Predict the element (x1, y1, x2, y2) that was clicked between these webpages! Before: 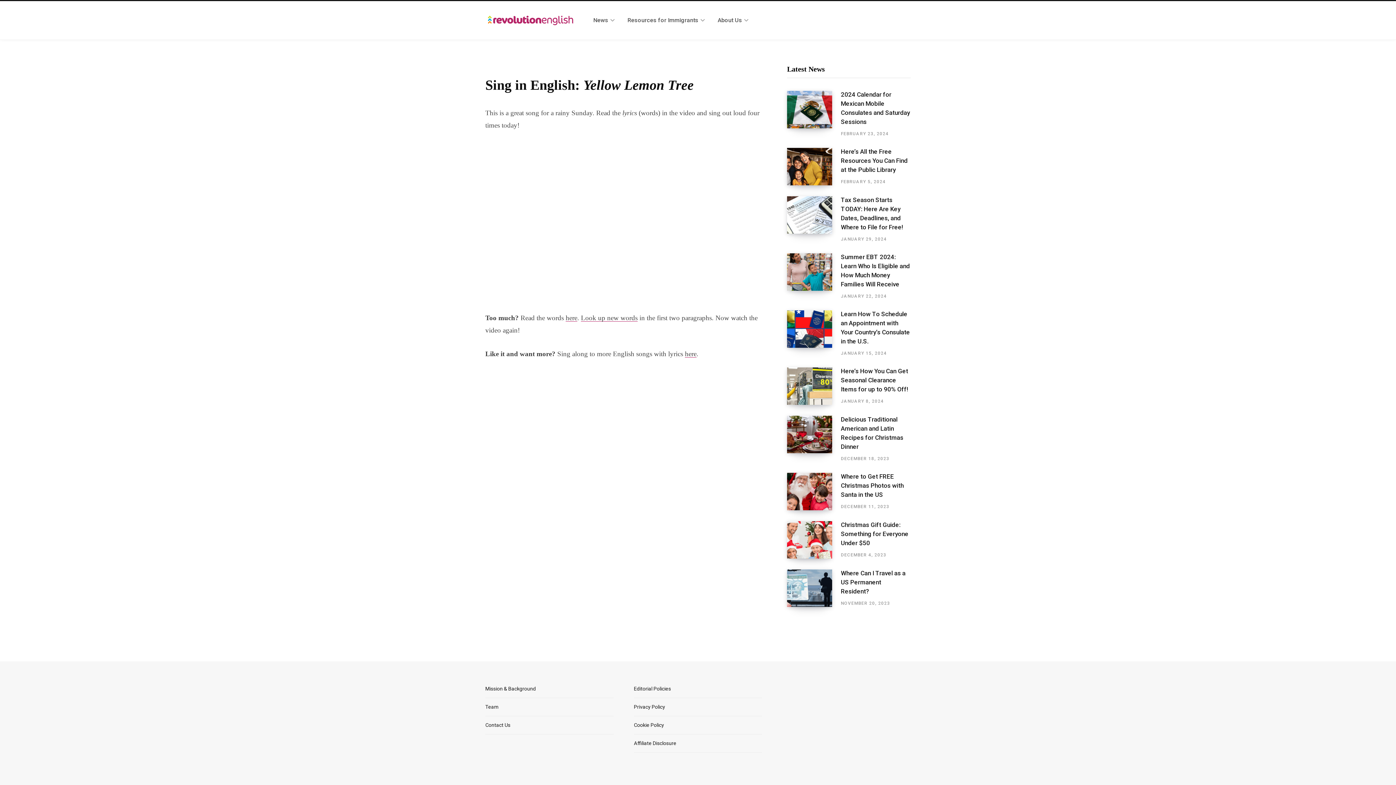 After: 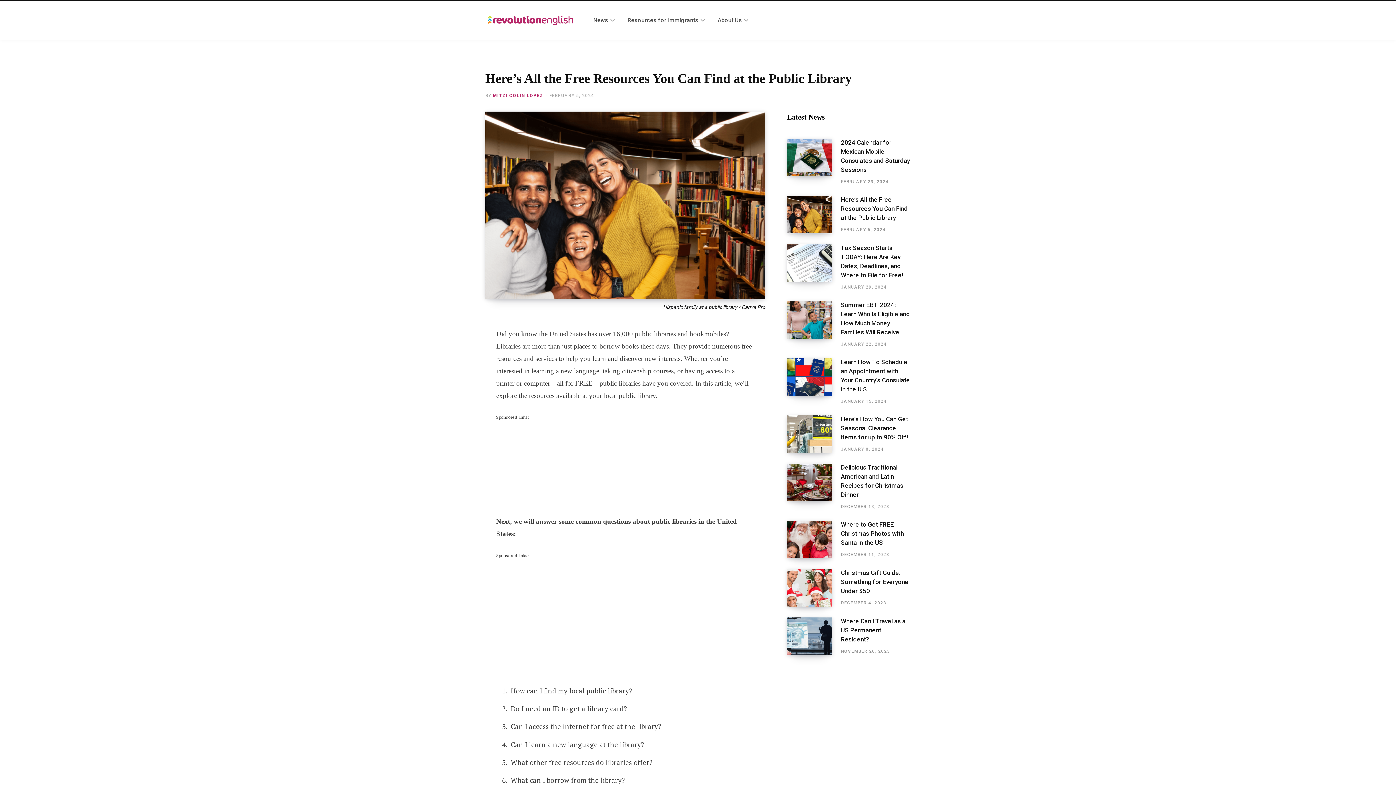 Action: bbox: (787, 147, 841, 185)